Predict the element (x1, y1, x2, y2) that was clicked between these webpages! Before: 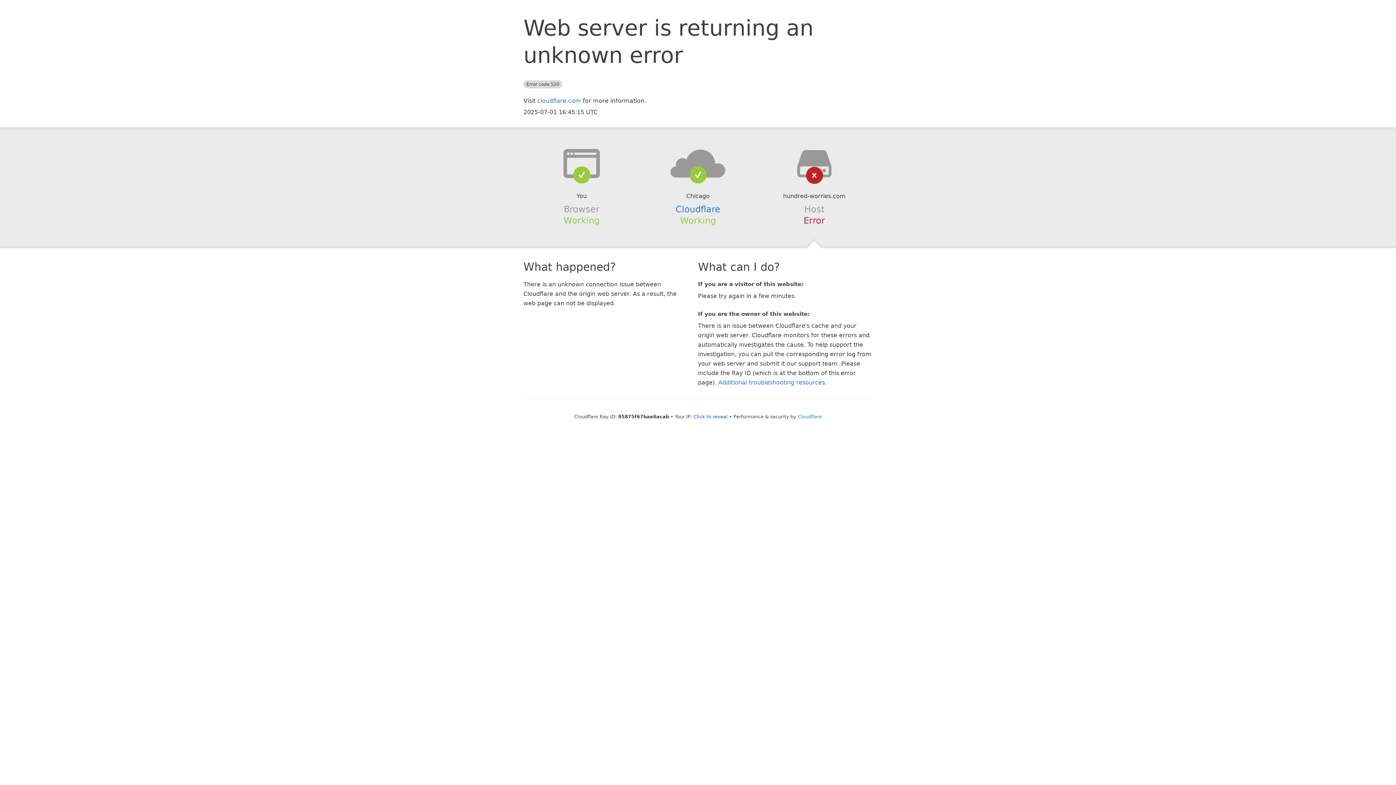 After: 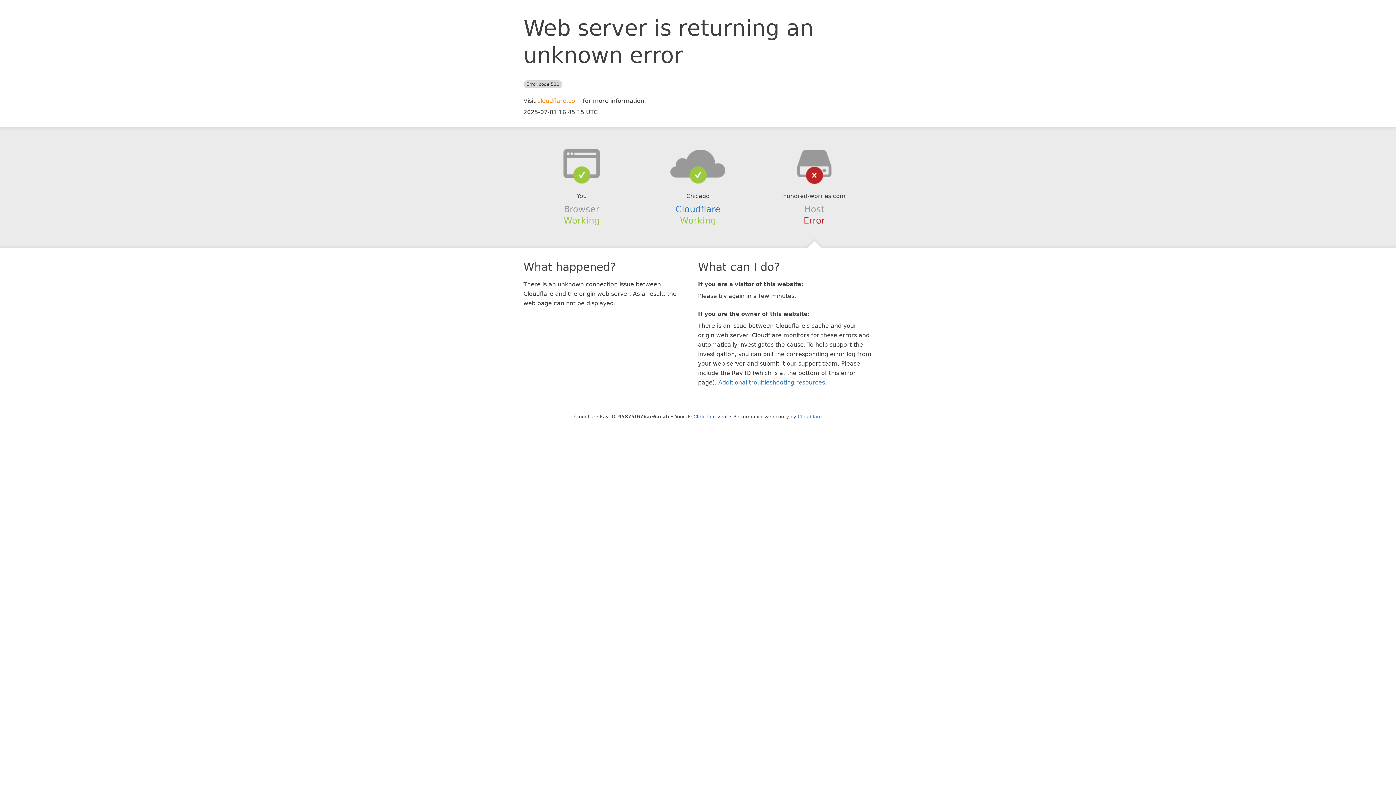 Action: label: cloudflare.com bbox: (537, 97, 581, 104)